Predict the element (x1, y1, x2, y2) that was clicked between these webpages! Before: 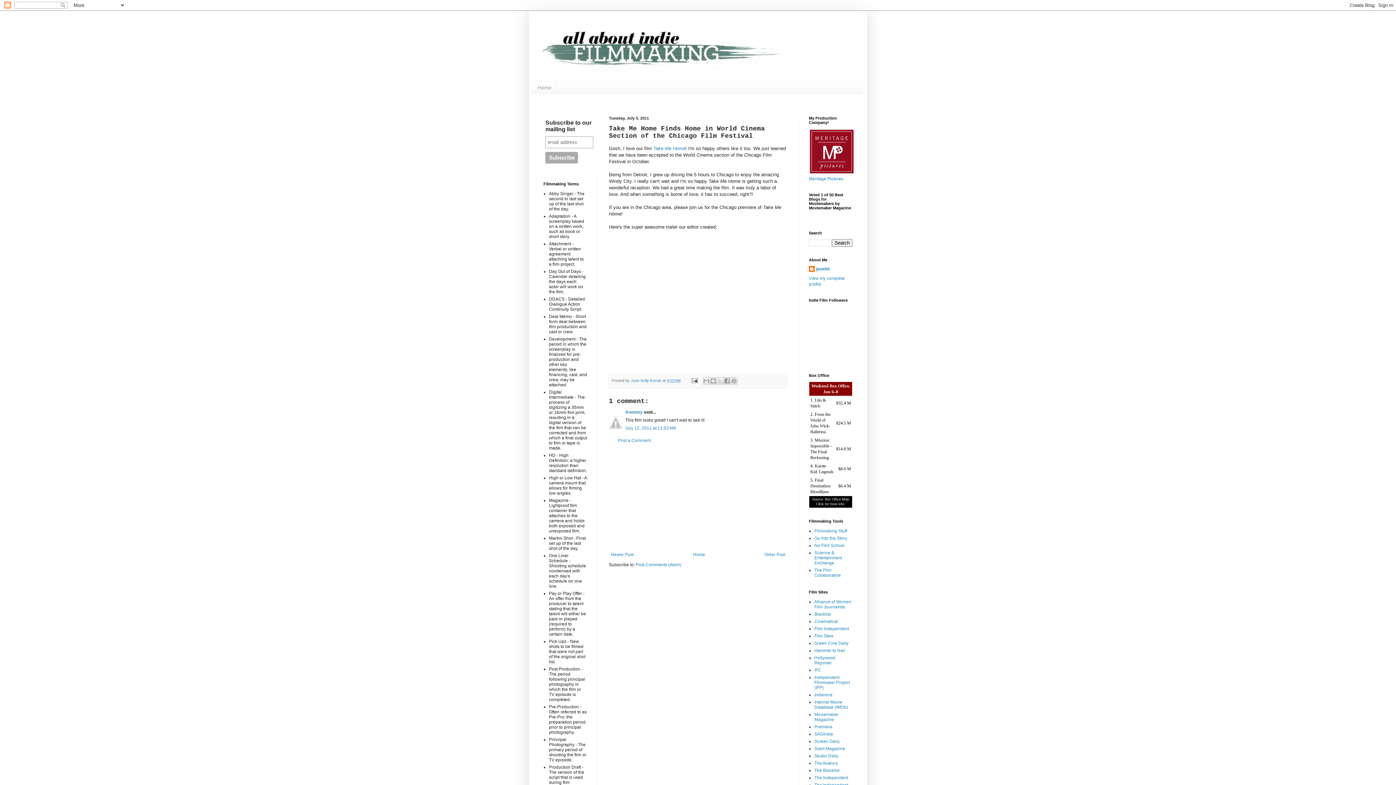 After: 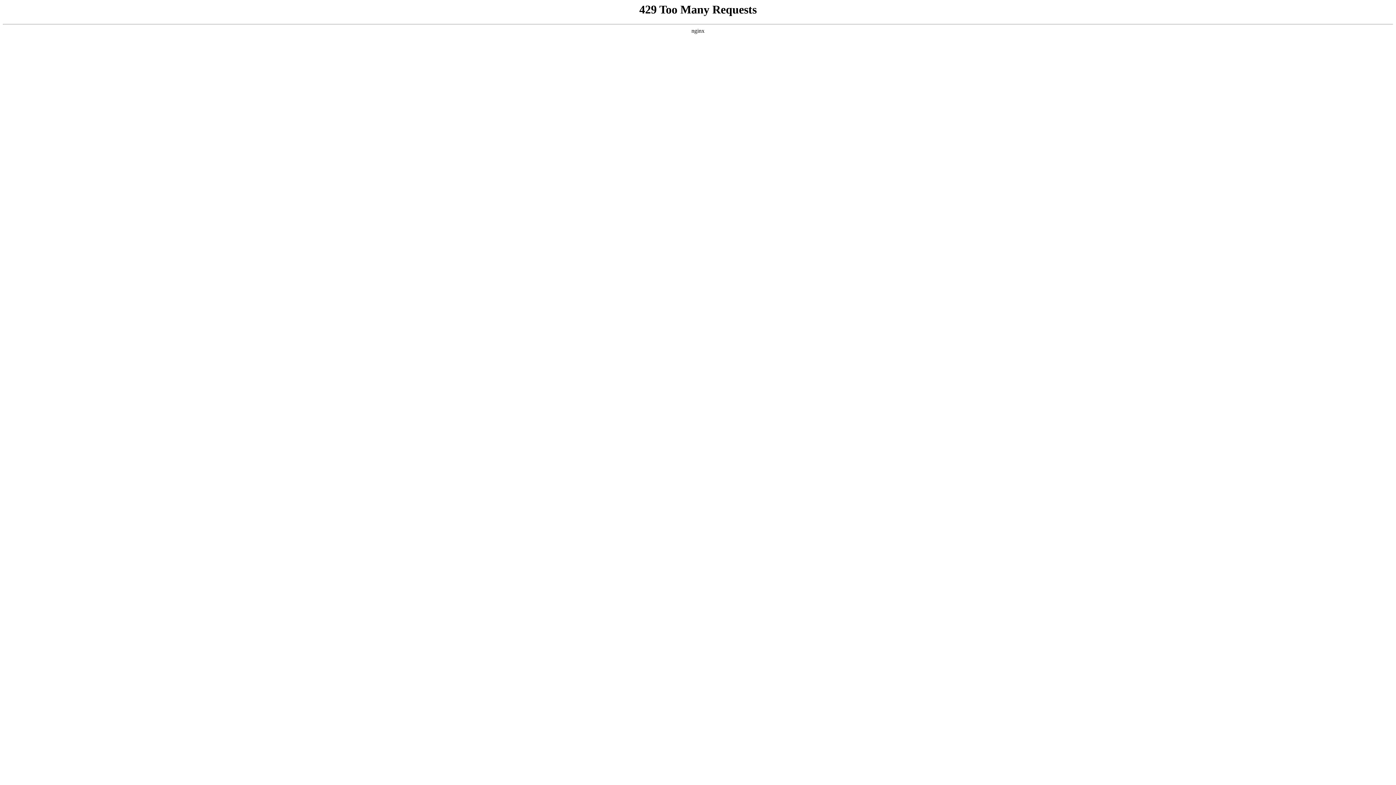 Action: bbox: (814, 692, 832, 697) label: Indiewire